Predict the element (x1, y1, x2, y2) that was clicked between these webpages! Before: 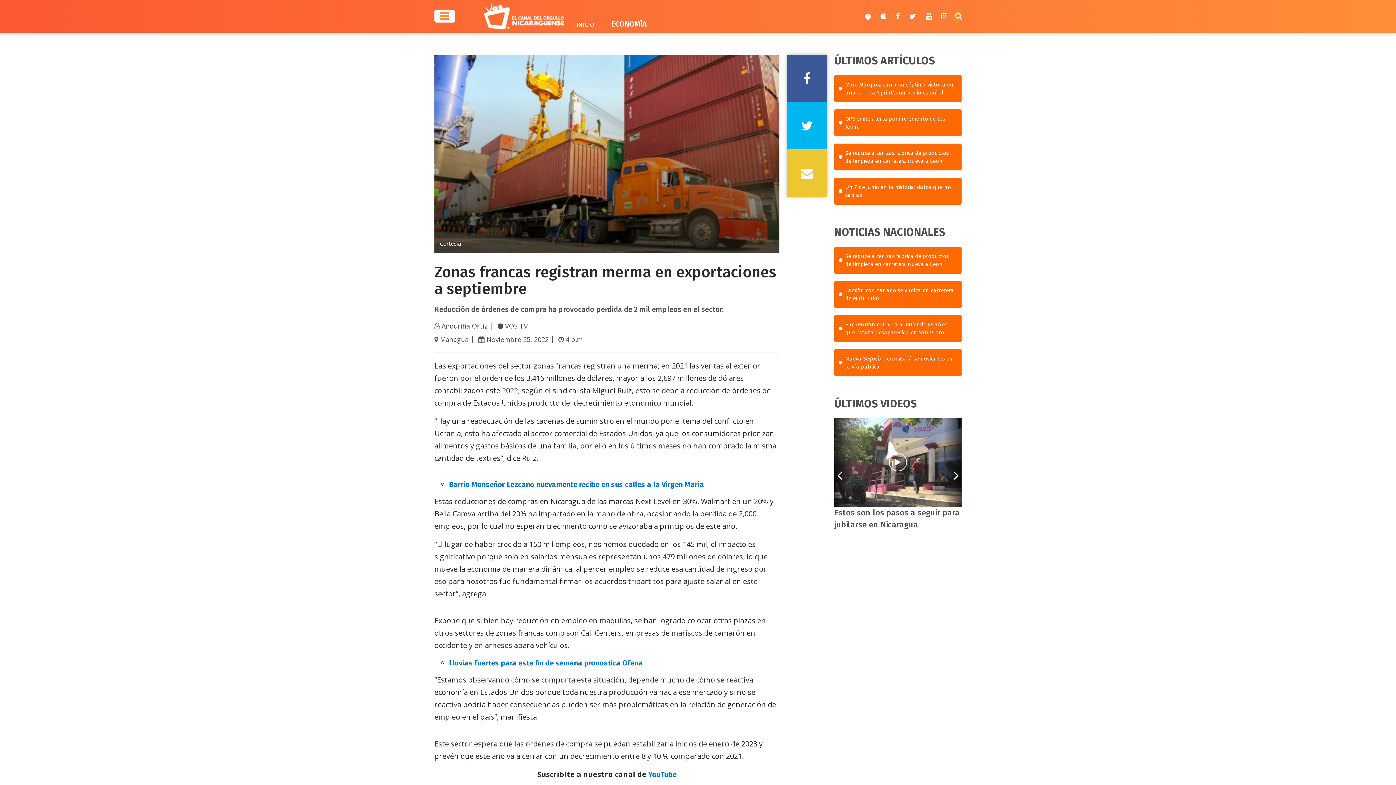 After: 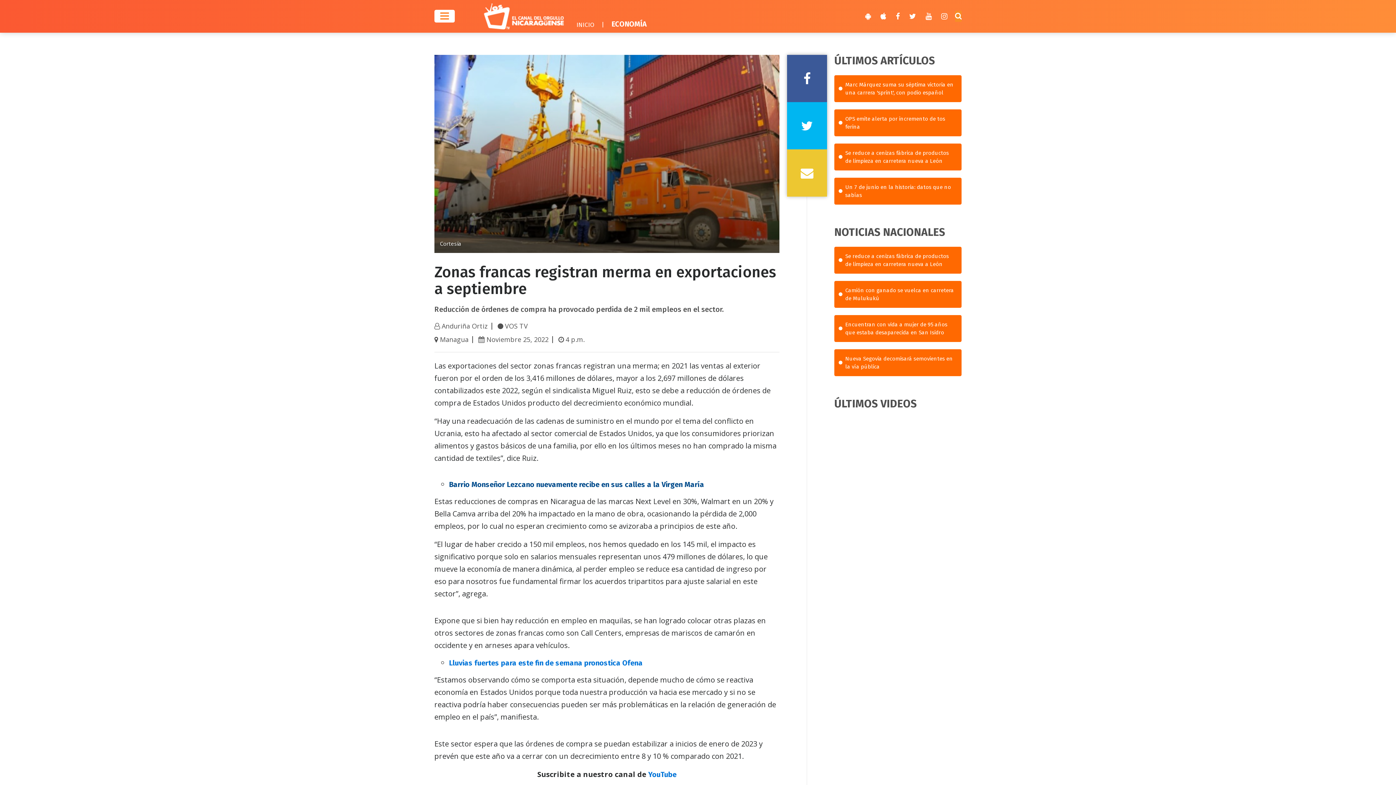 Action: label: Barrio Monseñor Lezcano nuevamente recibe en sus calles a la Virgen María bbox: (449, 480, 704, 489)